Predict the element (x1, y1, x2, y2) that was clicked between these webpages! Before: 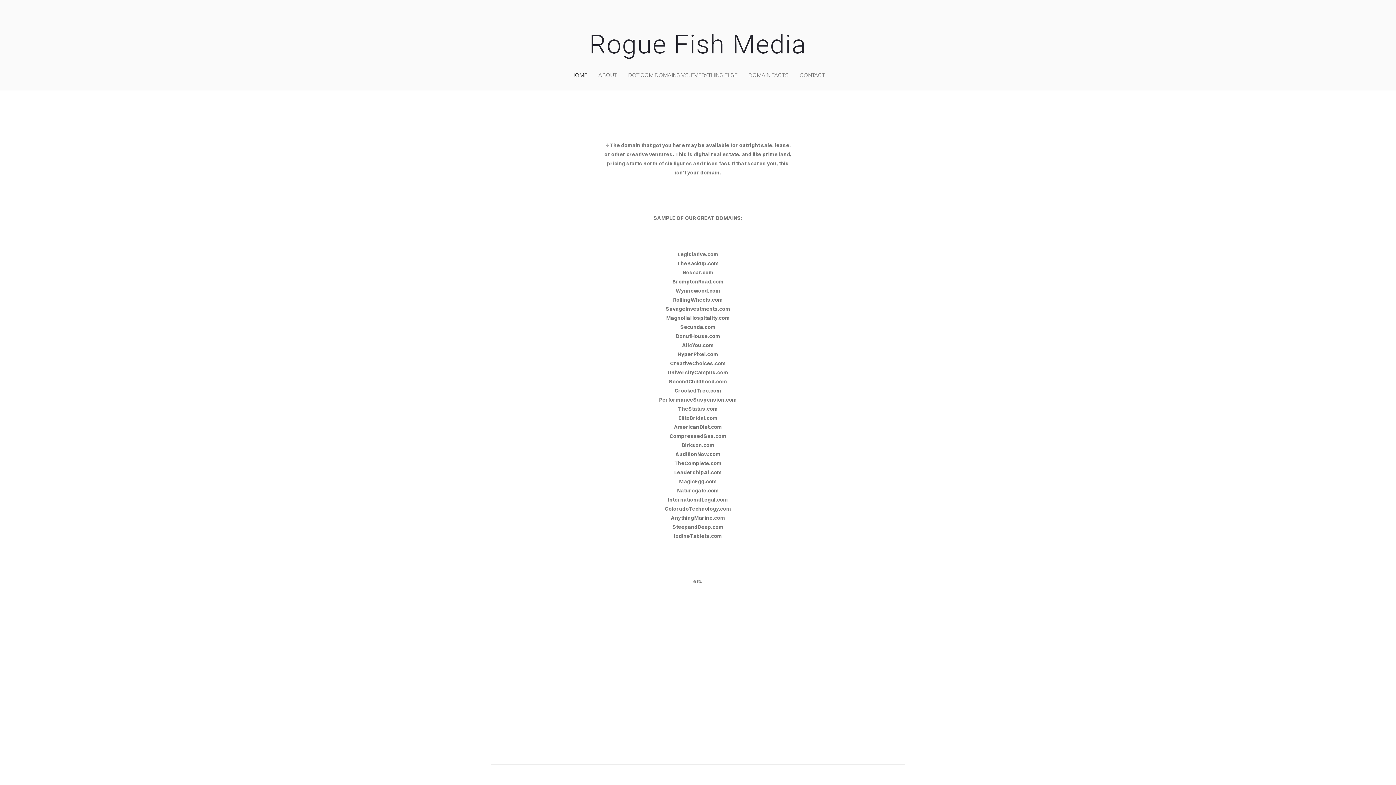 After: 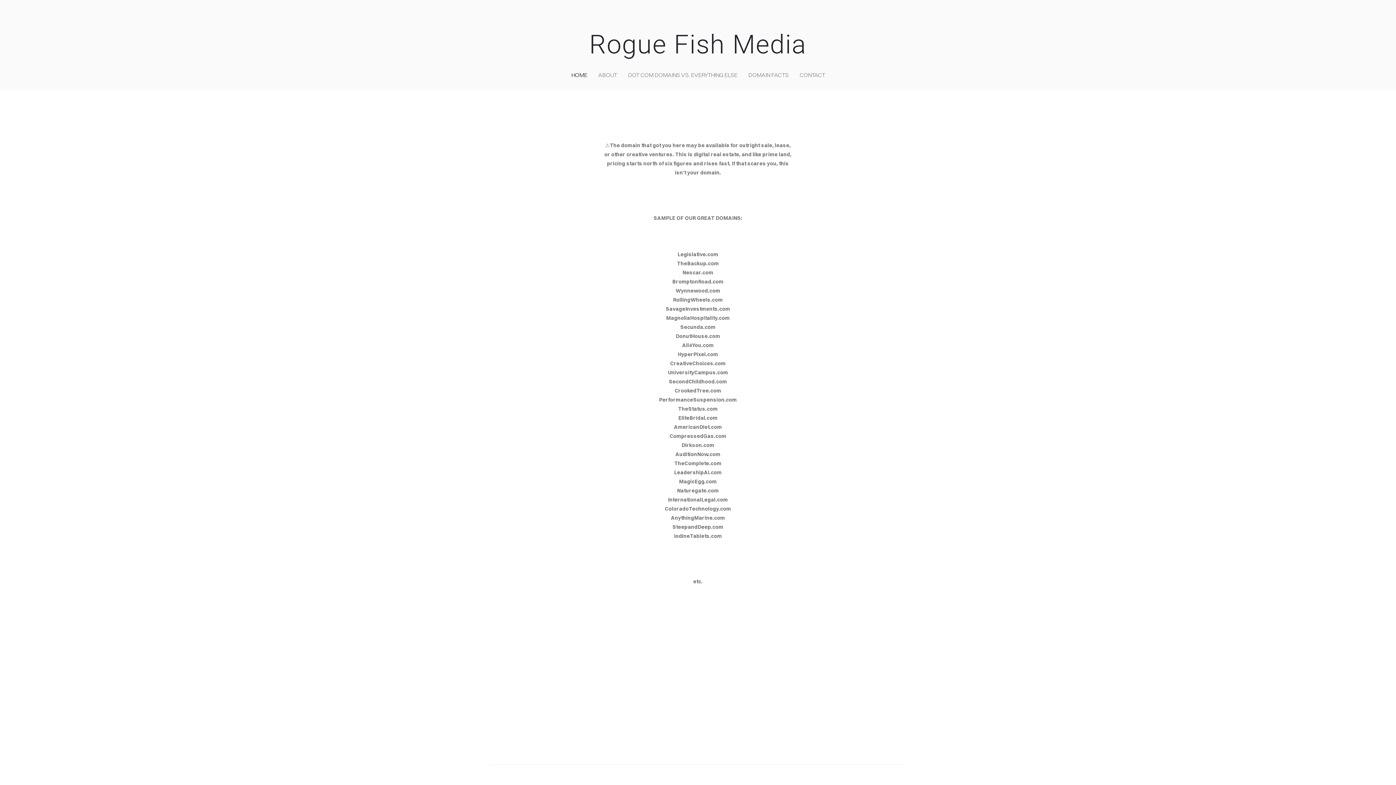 Action: label: Rogue Fish Media bbox: (498, 29, 898, 60)